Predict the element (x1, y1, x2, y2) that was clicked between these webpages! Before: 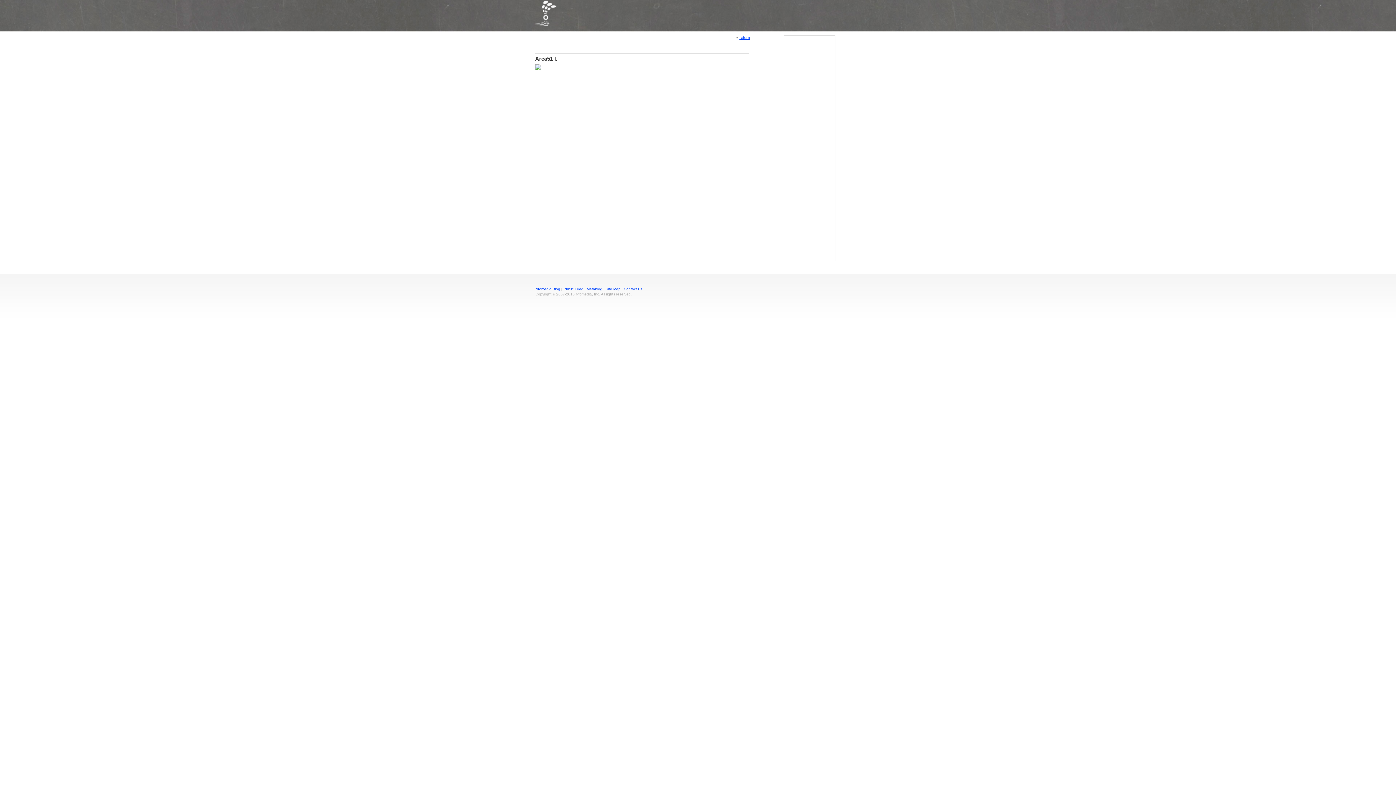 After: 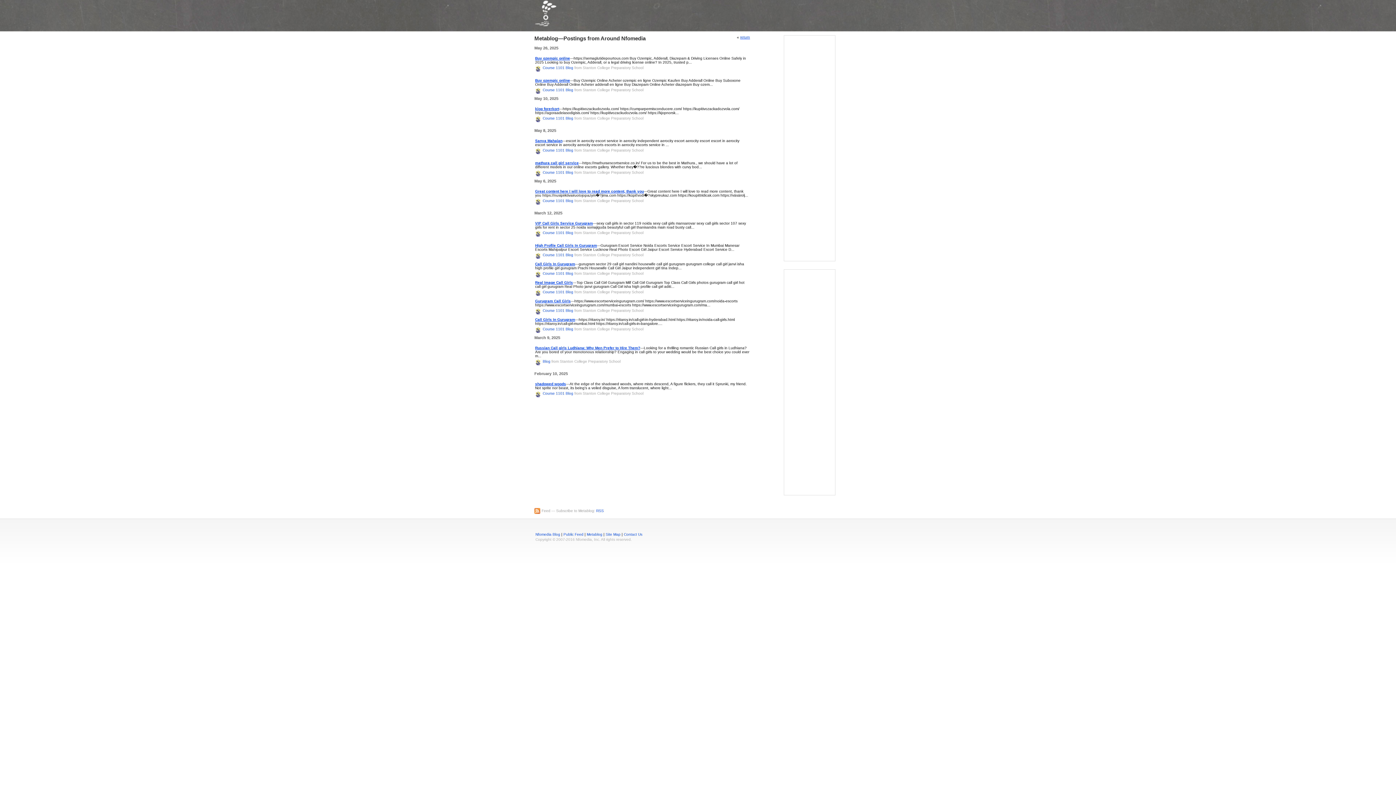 Action: label: Metablog bbox: (586, 287, 602, 291)